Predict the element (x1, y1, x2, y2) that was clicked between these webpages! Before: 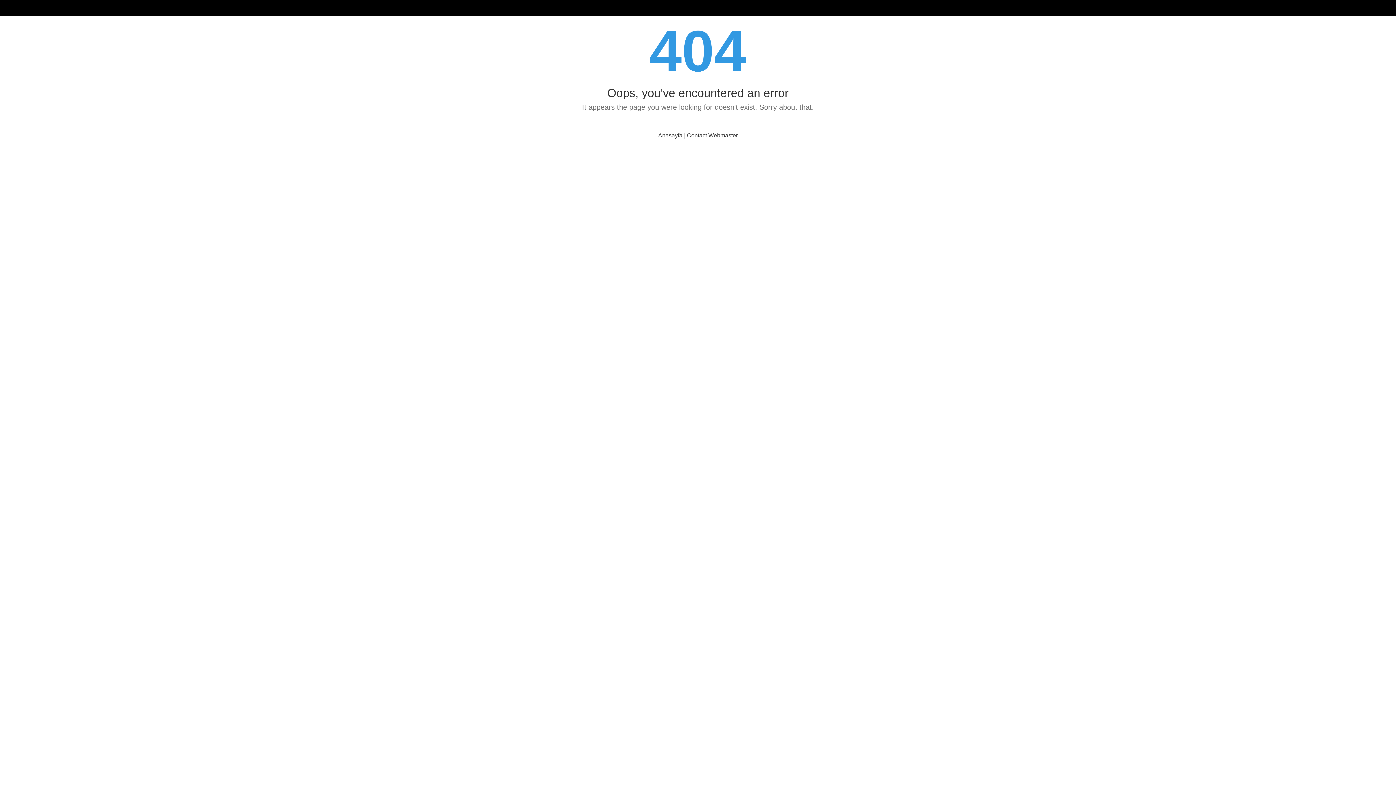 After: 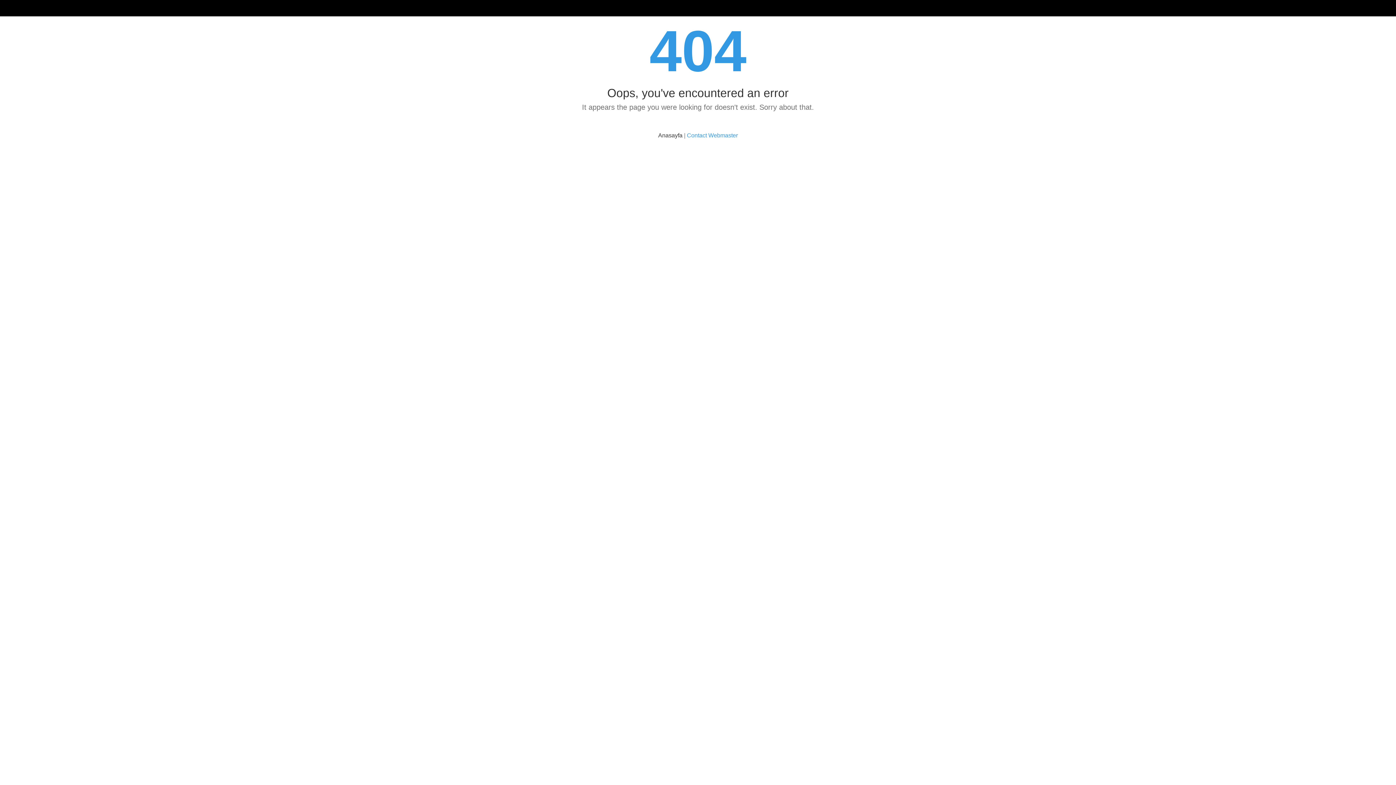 Action: bbox: (687, 132, 738, 138) label: Contact Webmaster